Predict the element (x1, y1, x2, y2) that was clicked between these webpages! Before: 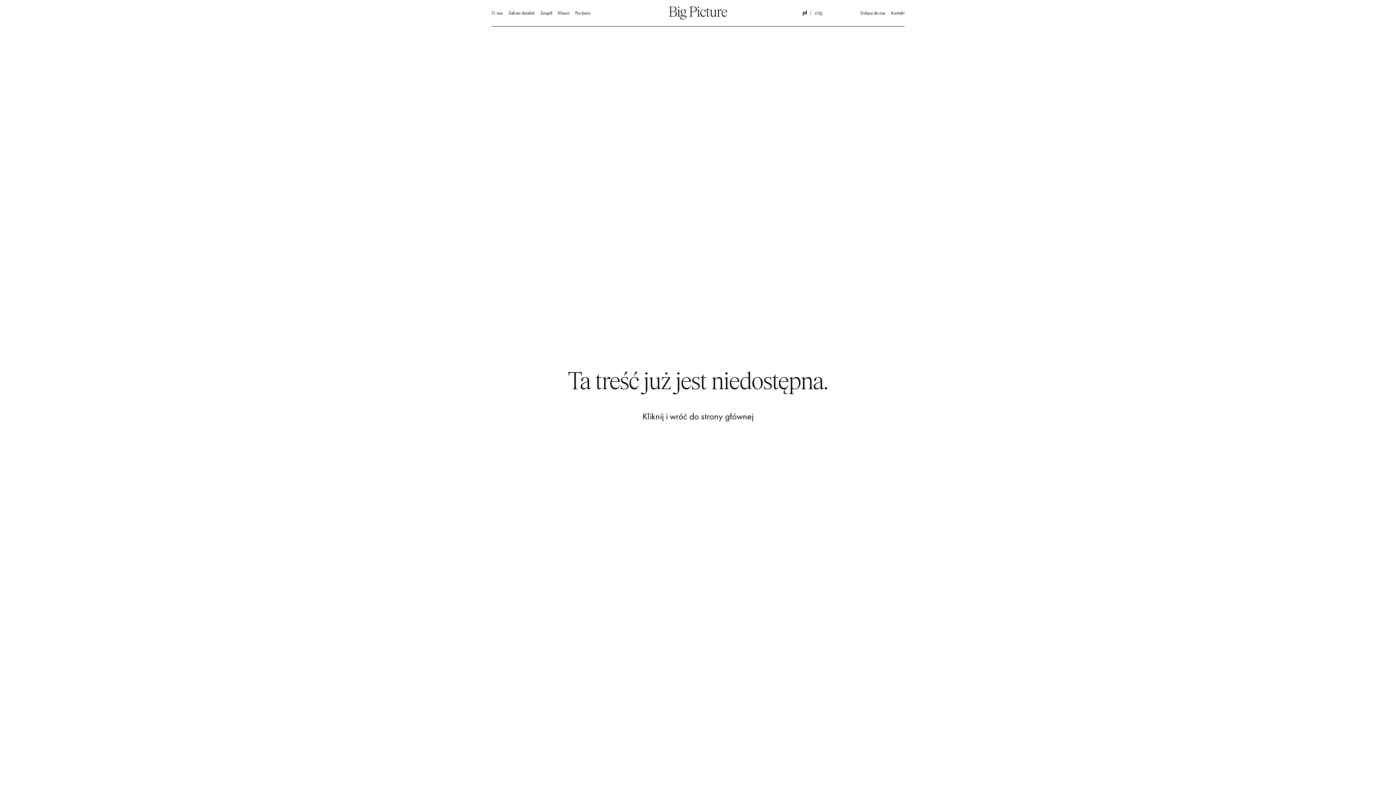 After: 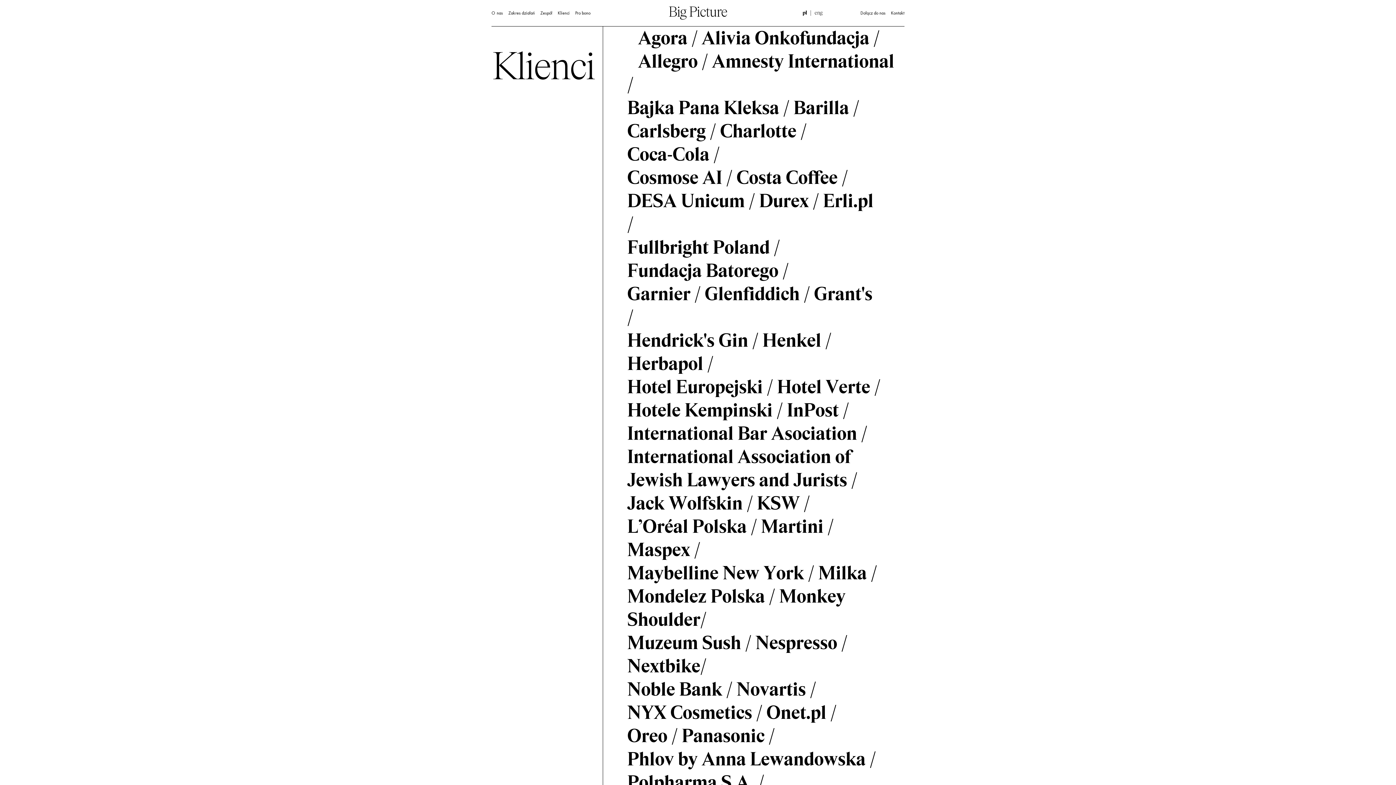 Action: bbox: (557, 5, 575, 17) label: Klienci